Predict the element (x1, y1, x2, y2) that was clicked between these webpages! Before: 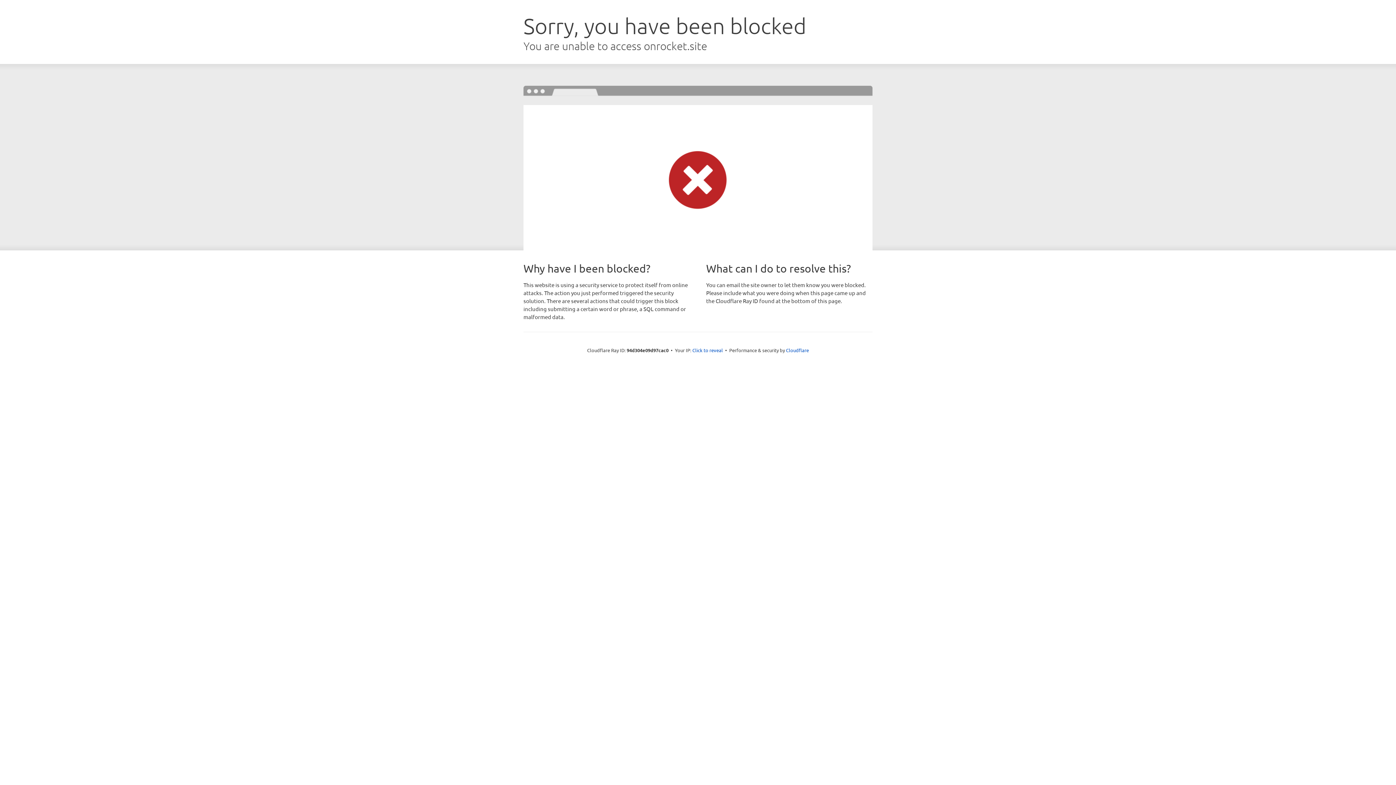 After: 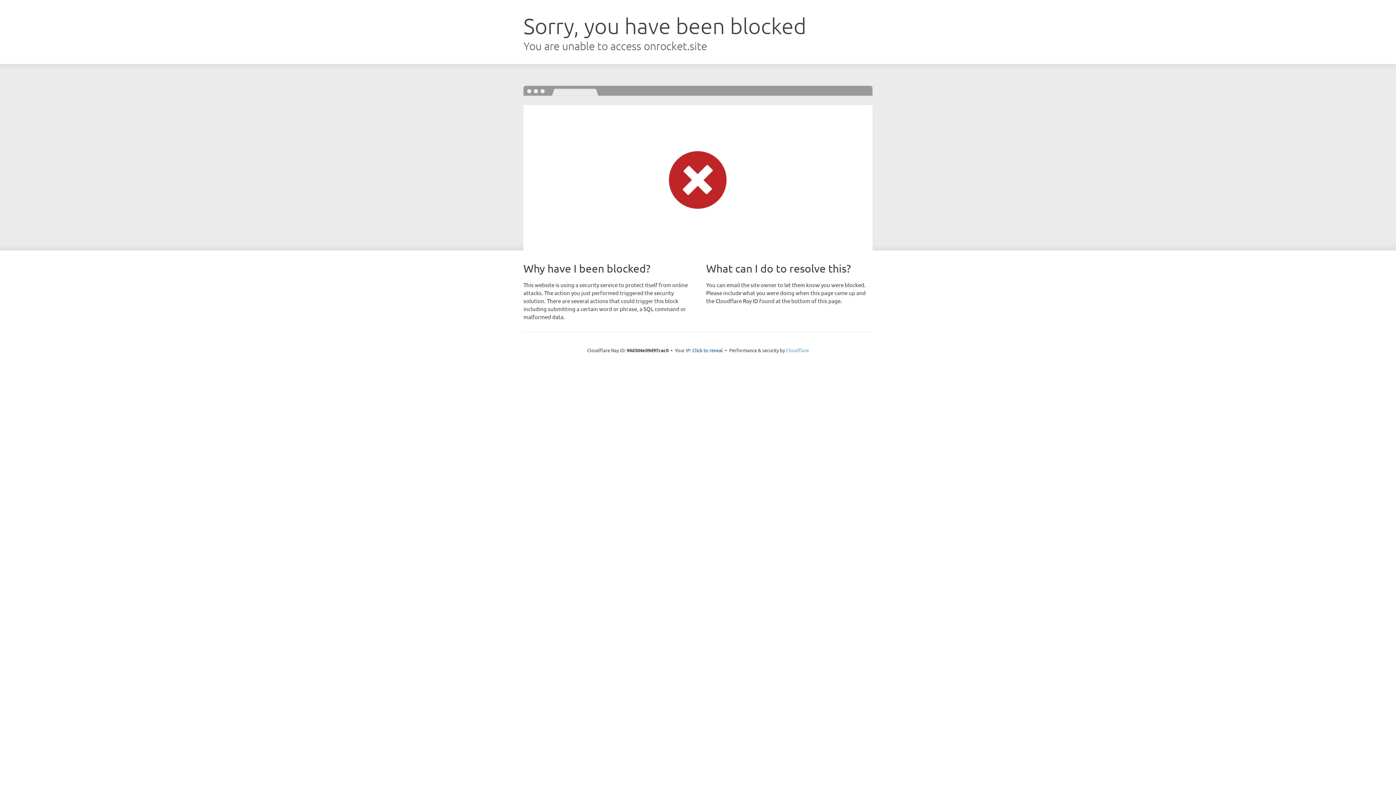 Action: label: Cloudflare bbox: (786, 347, 809, 353)